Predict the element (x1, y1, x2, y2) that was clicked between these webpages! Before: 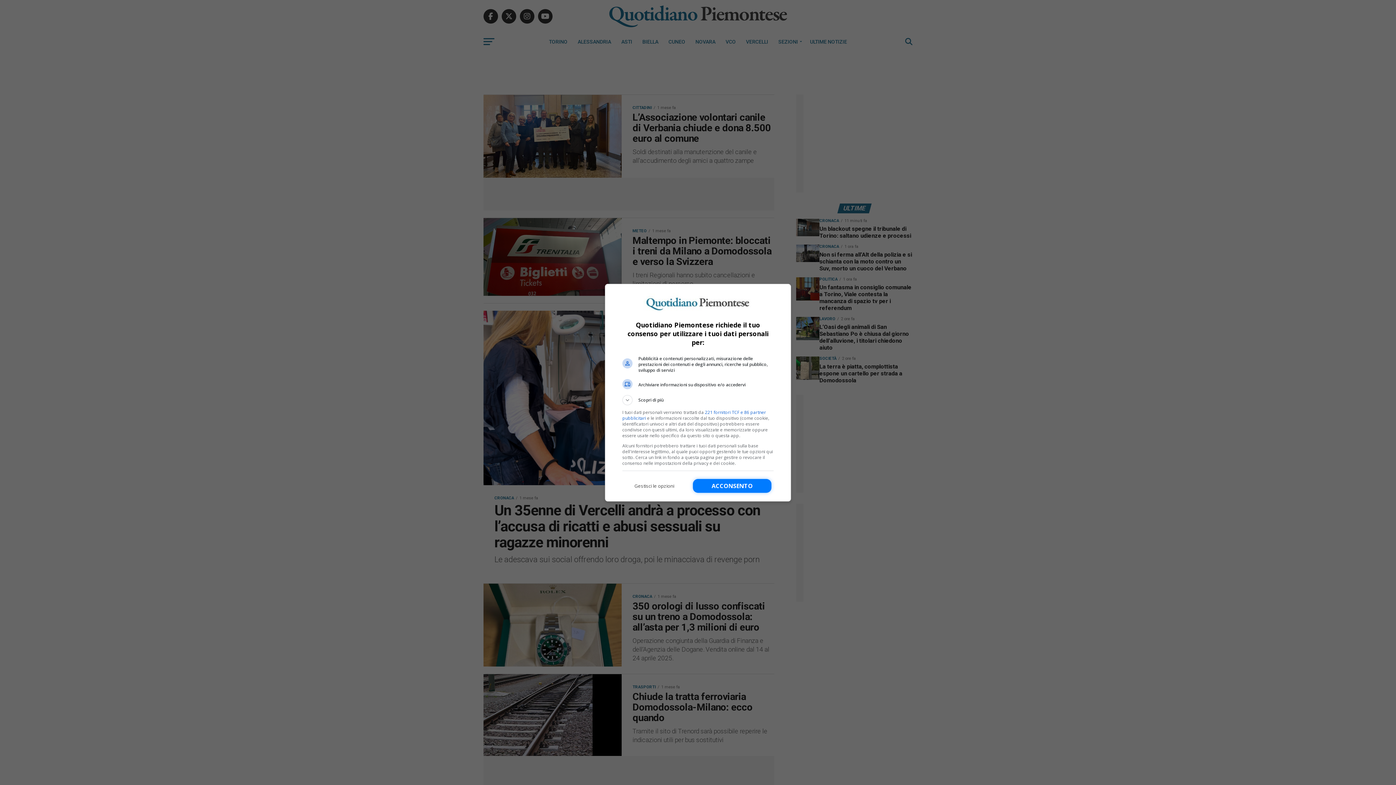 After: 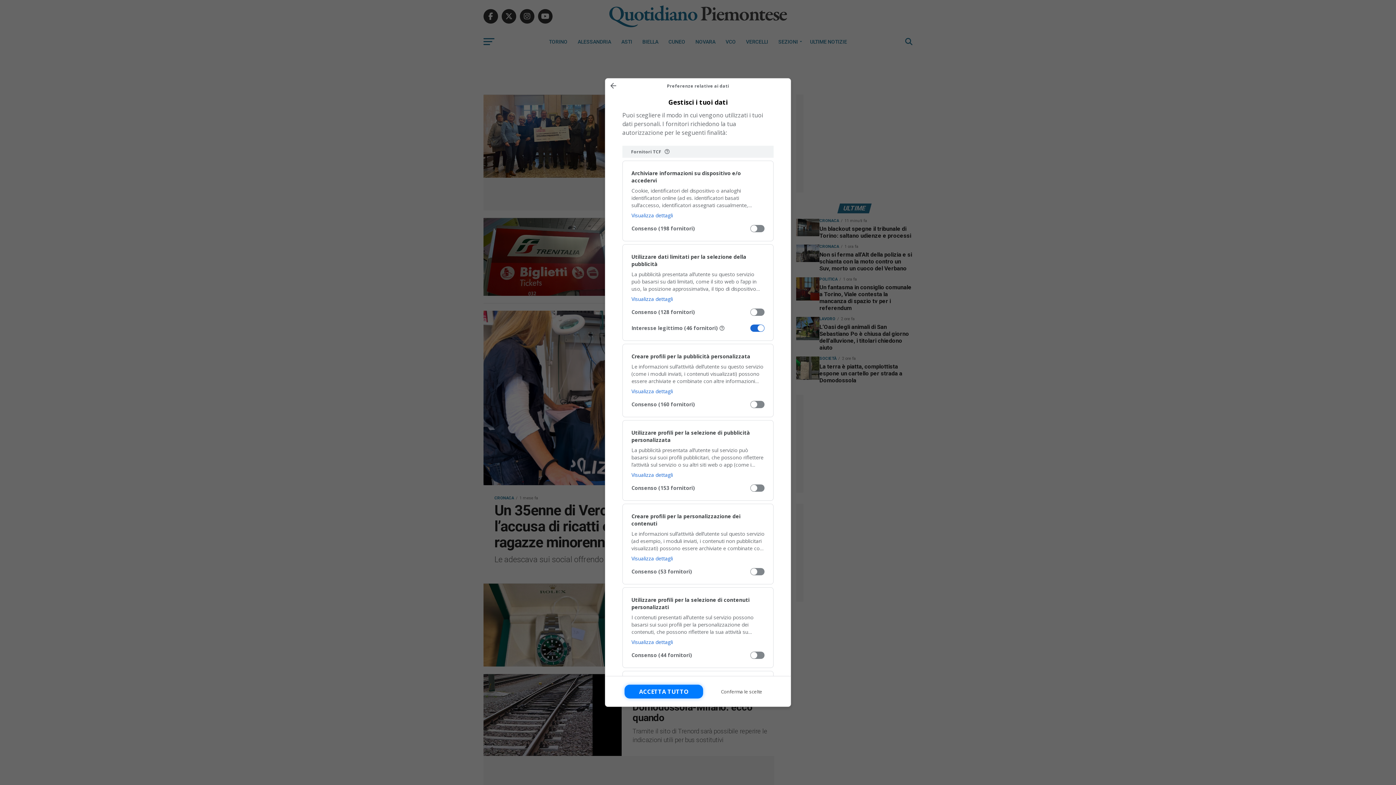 Action: bbox: (622, 479, 686, 493) label: Gestisci le opzioni